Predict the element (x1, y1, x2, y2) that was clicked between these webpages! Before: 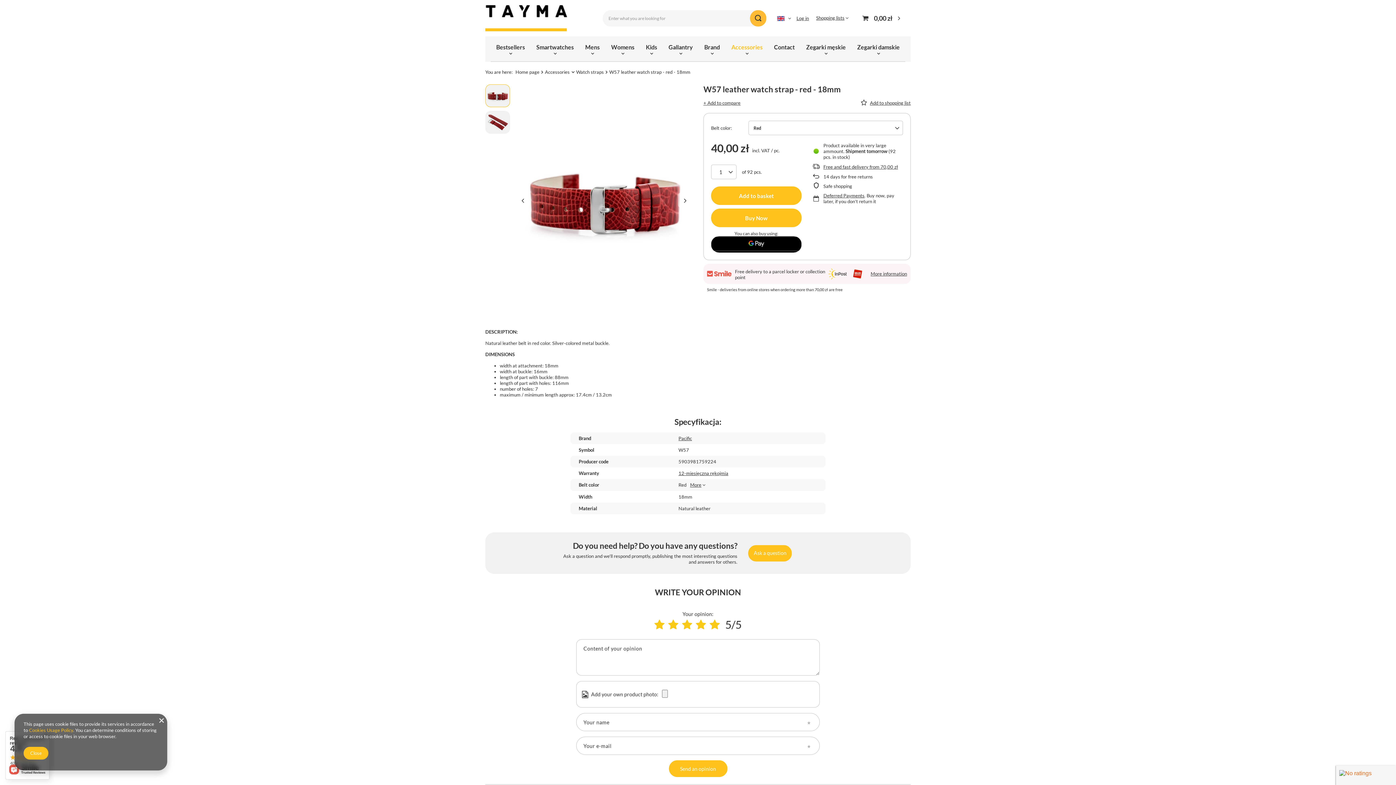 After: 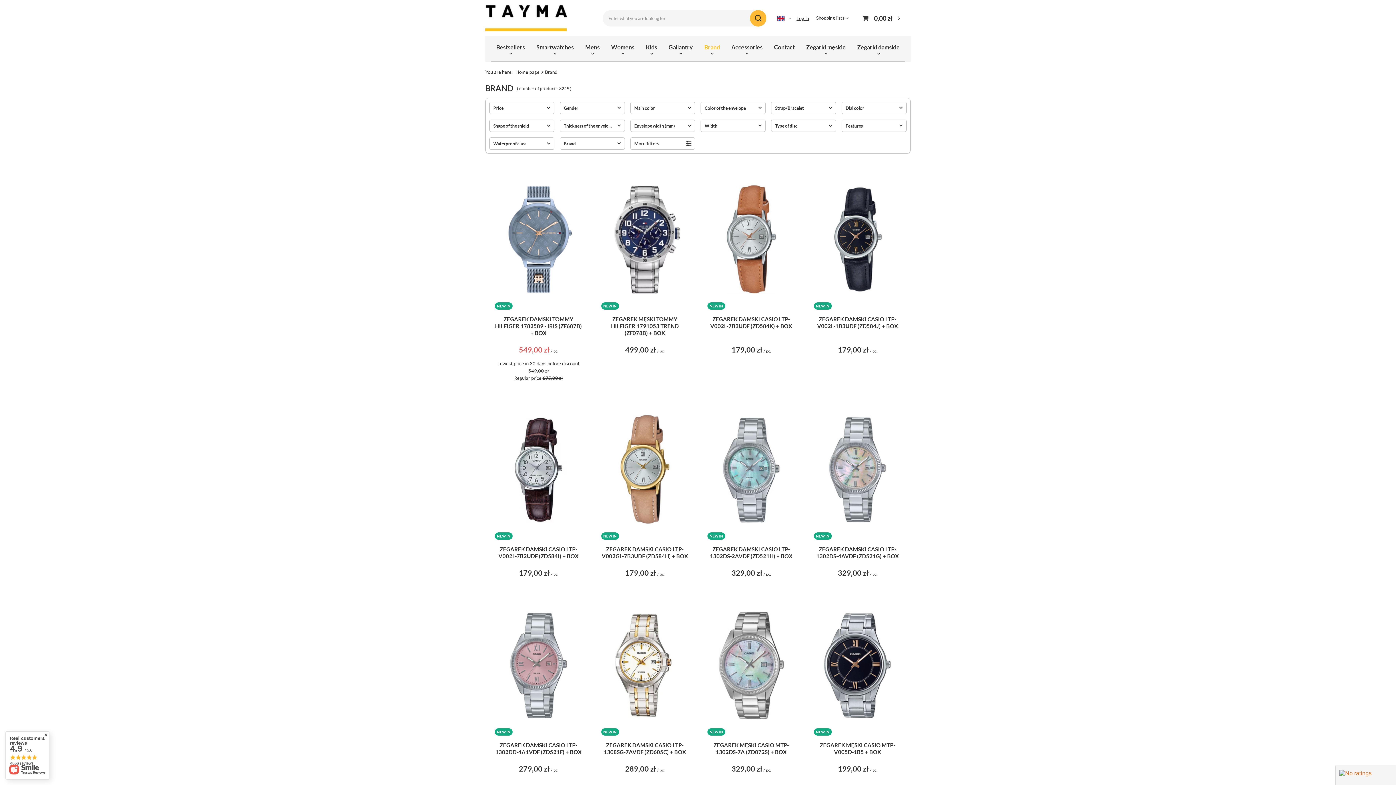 Action: label: Brand bbox: (700, 41, 723, 59)